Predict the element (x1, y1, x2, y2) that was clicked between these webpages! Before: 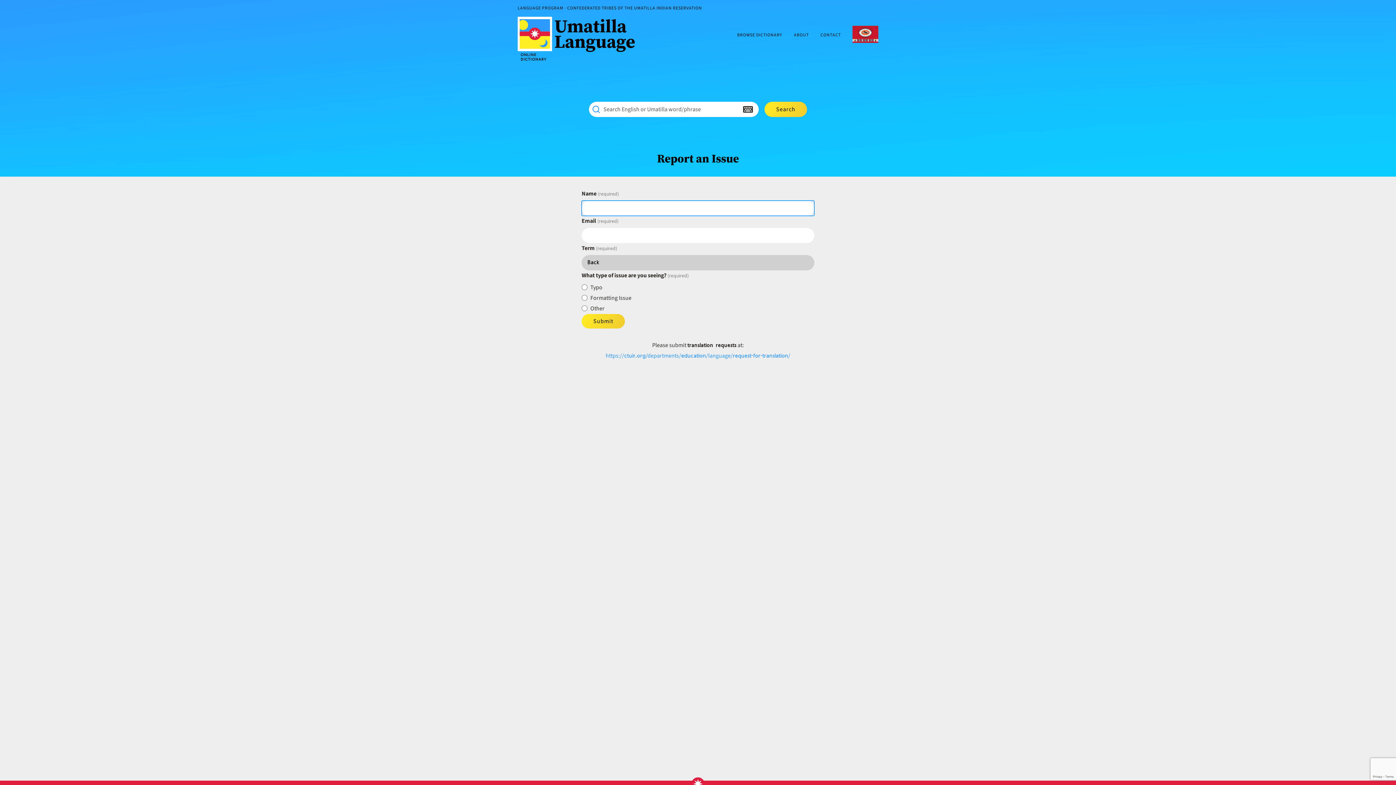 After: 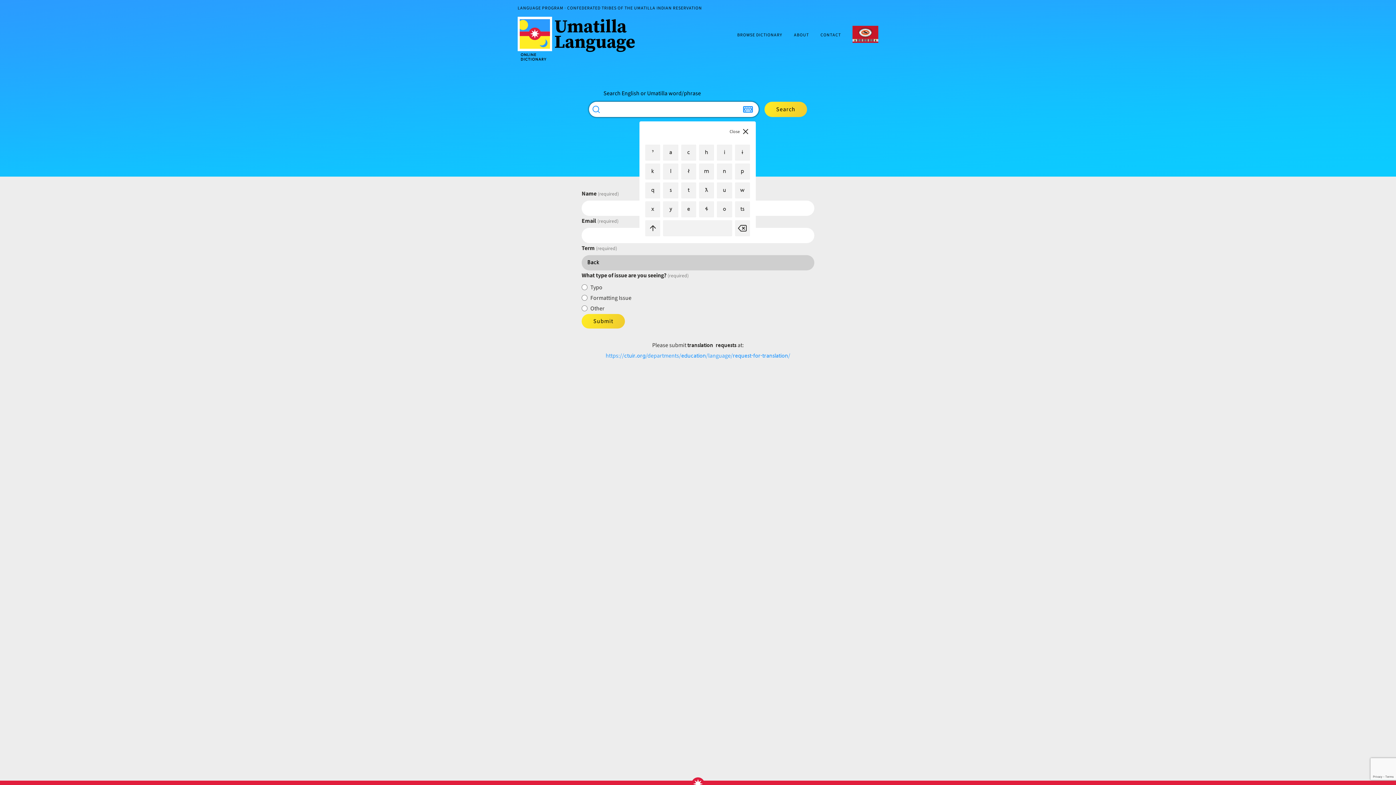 Action: label: Toggle Umatilla Keyboard bbox: (743, 106, 753, 112)